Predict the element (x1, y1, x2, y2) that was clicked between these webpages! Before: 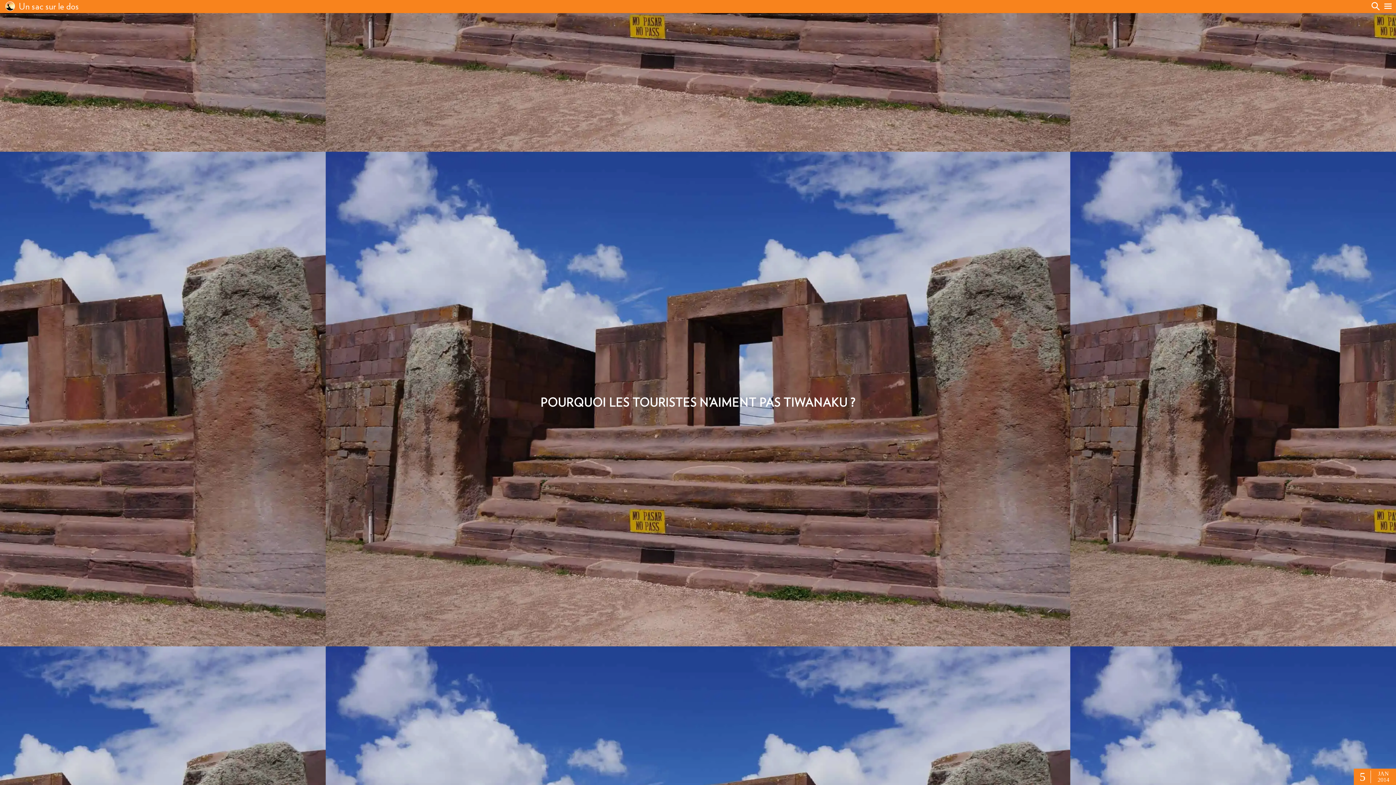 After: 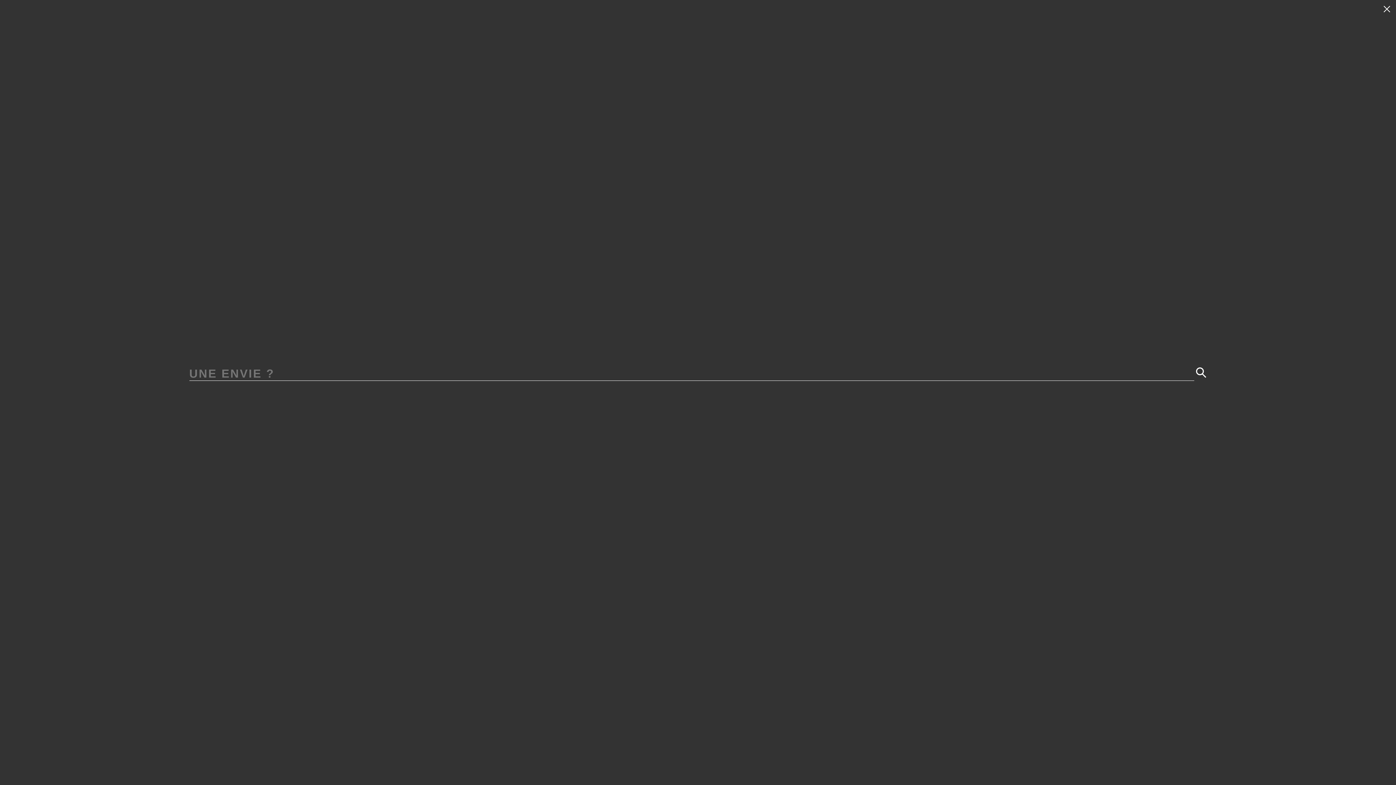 Action: bbox: (1371, 1, 1380, 10) label: search